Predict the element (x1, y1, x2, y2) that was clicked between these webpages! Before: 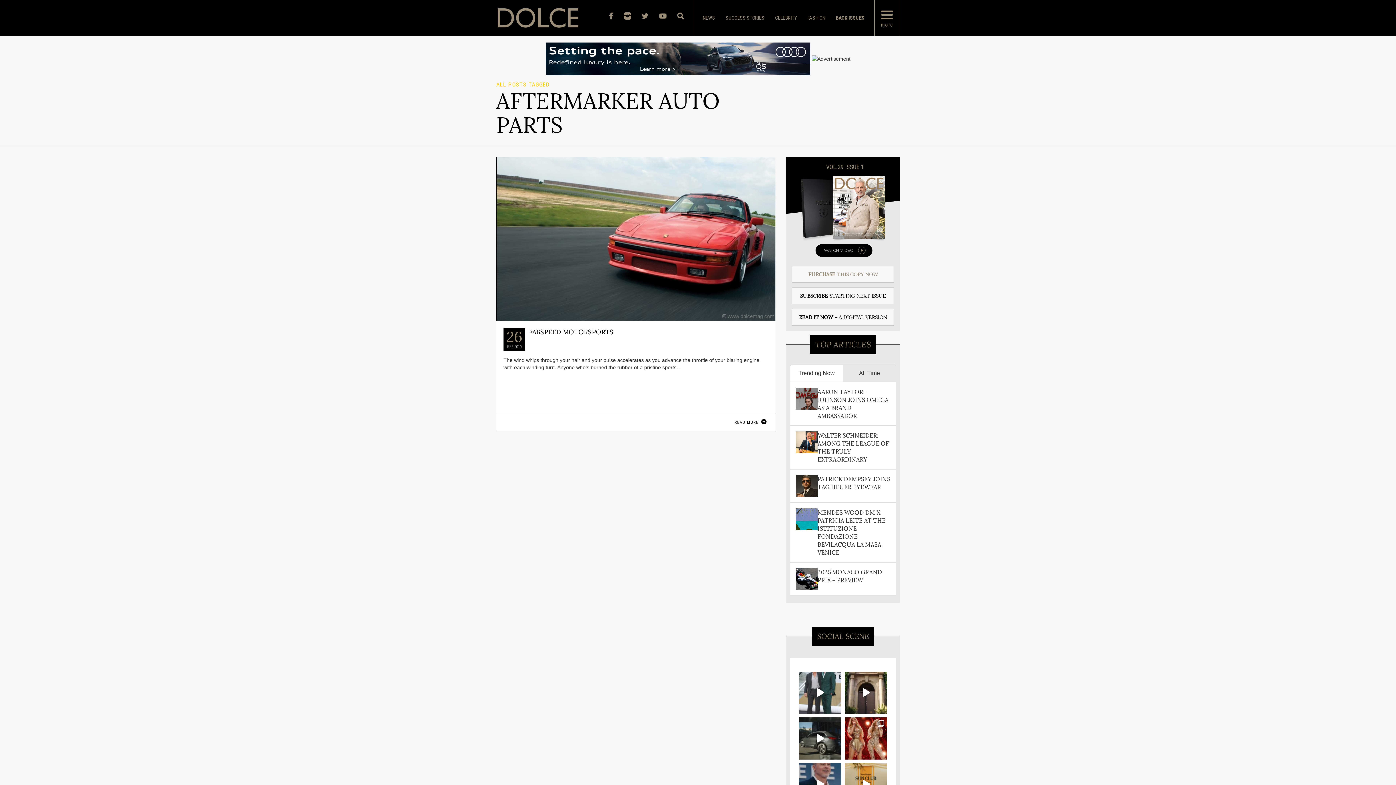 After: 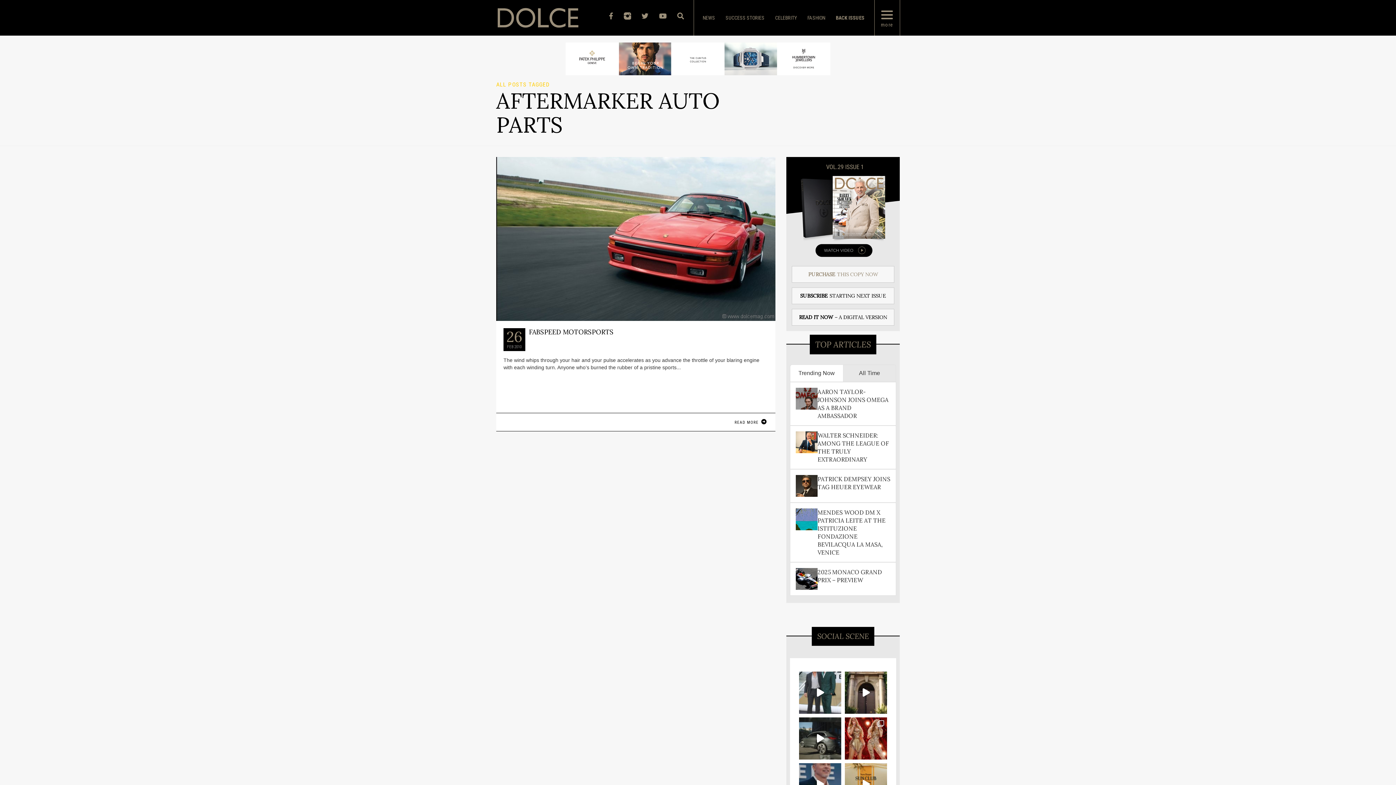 Action: bbox: (565, 55, 830, 61)